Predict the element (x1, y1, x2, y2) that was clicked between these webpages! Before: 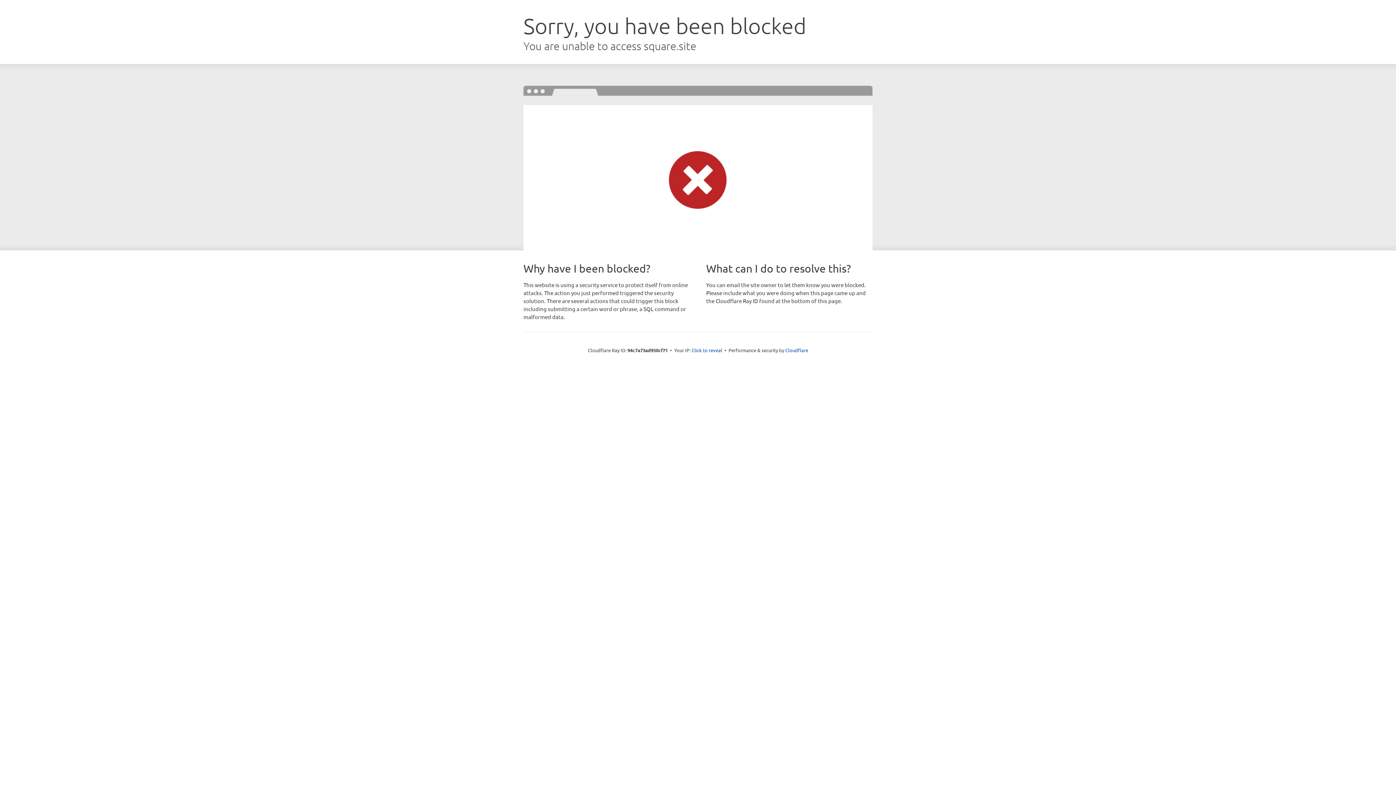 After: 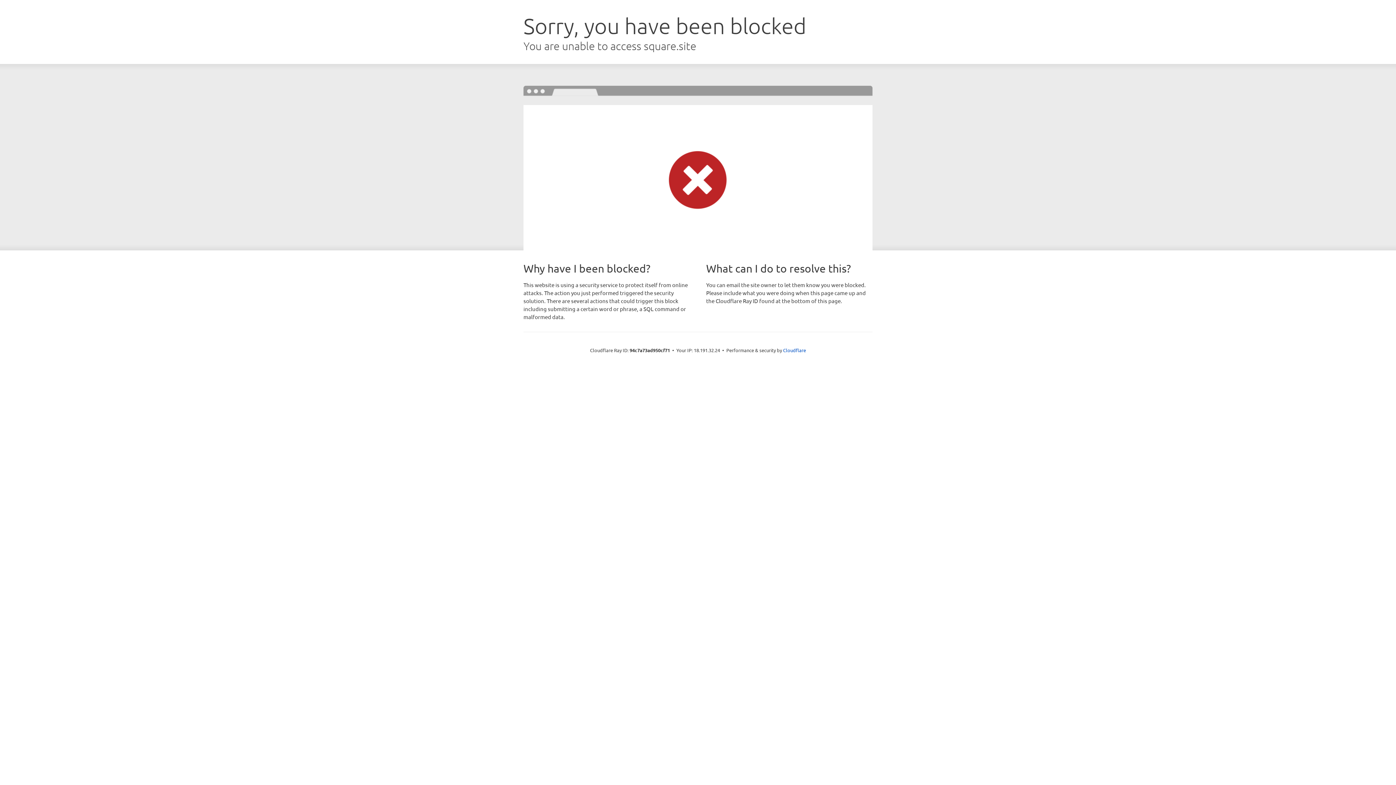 Action: label: Click to reveal bbox: (691, 346, 722, 353)